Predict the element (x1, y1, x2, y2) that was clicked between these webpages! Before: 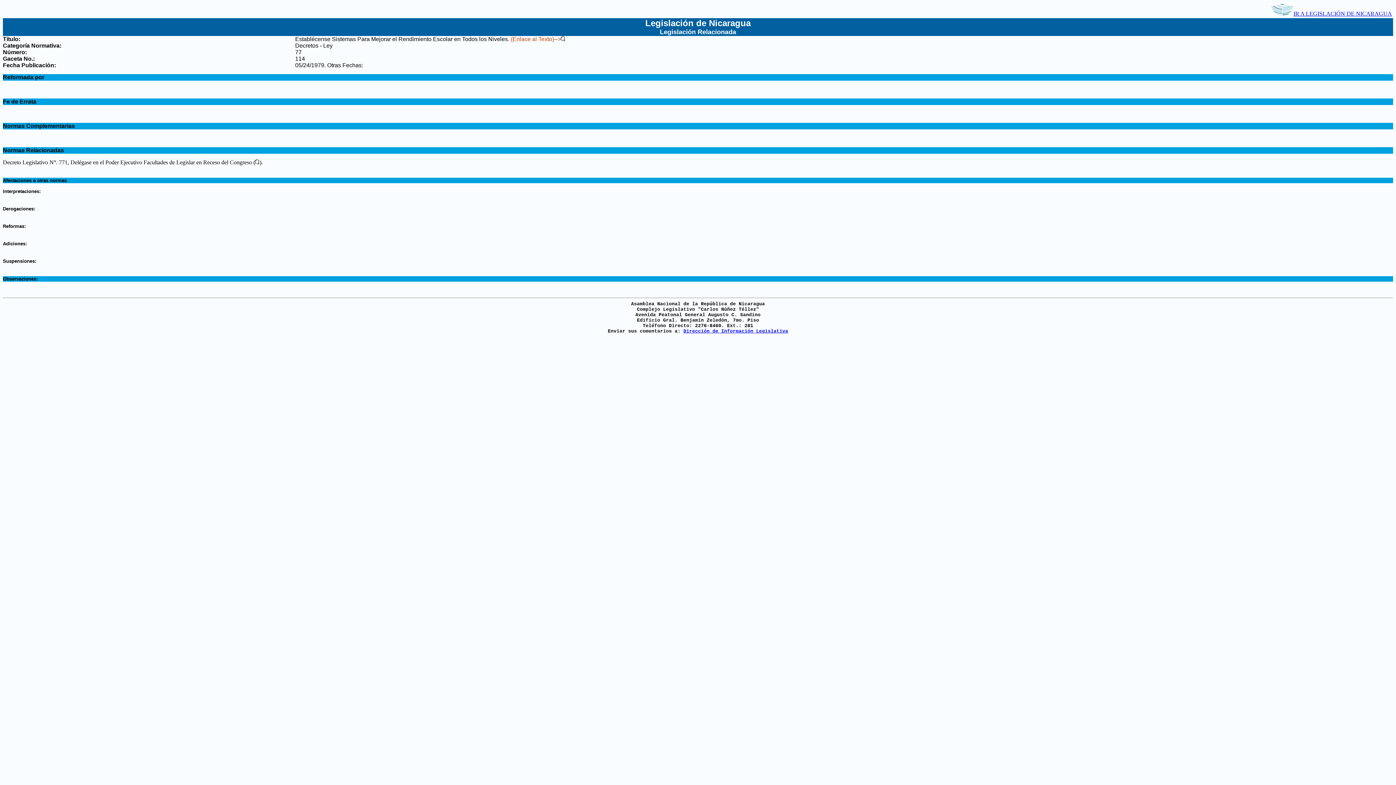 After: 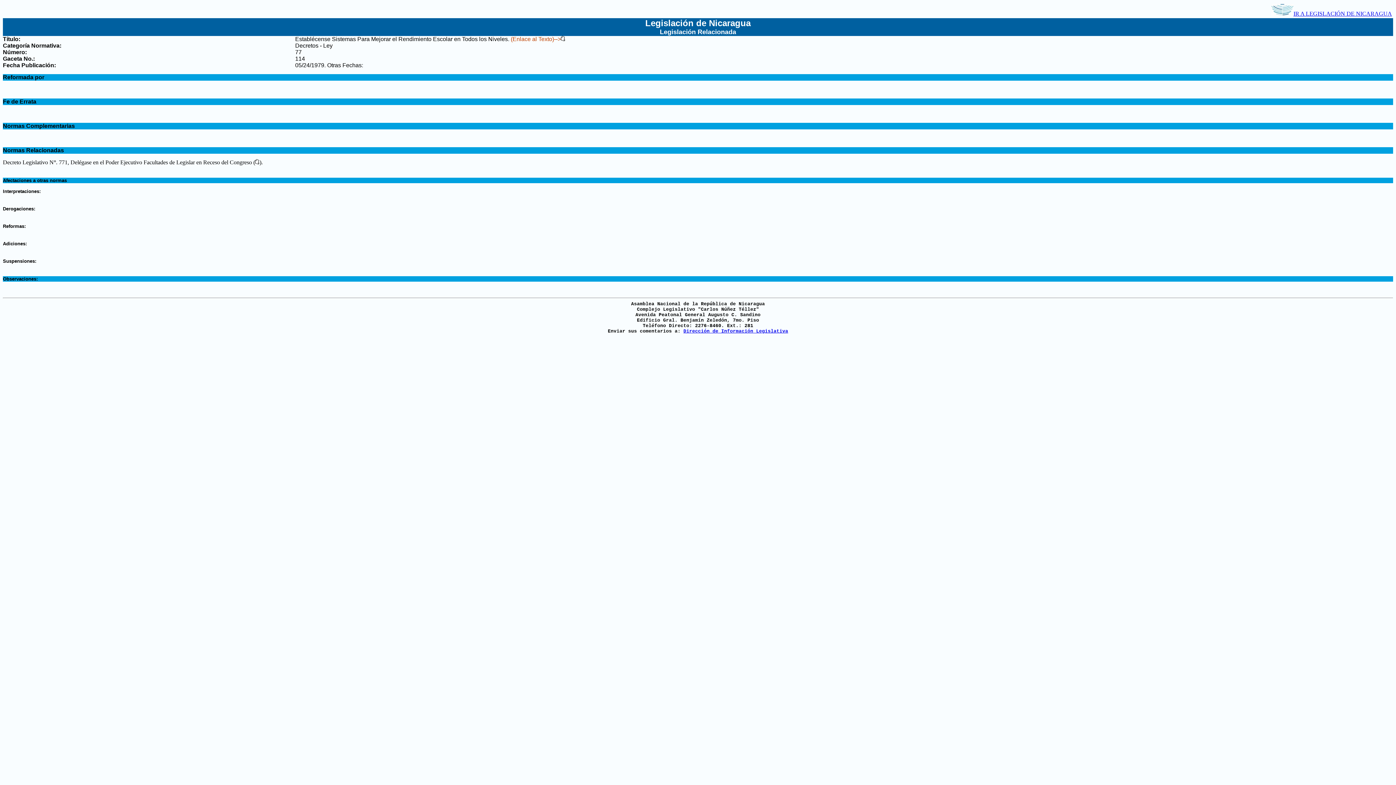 Action: label: Dirección de Información Legislativa bbox: (683, 328, 788, 334)